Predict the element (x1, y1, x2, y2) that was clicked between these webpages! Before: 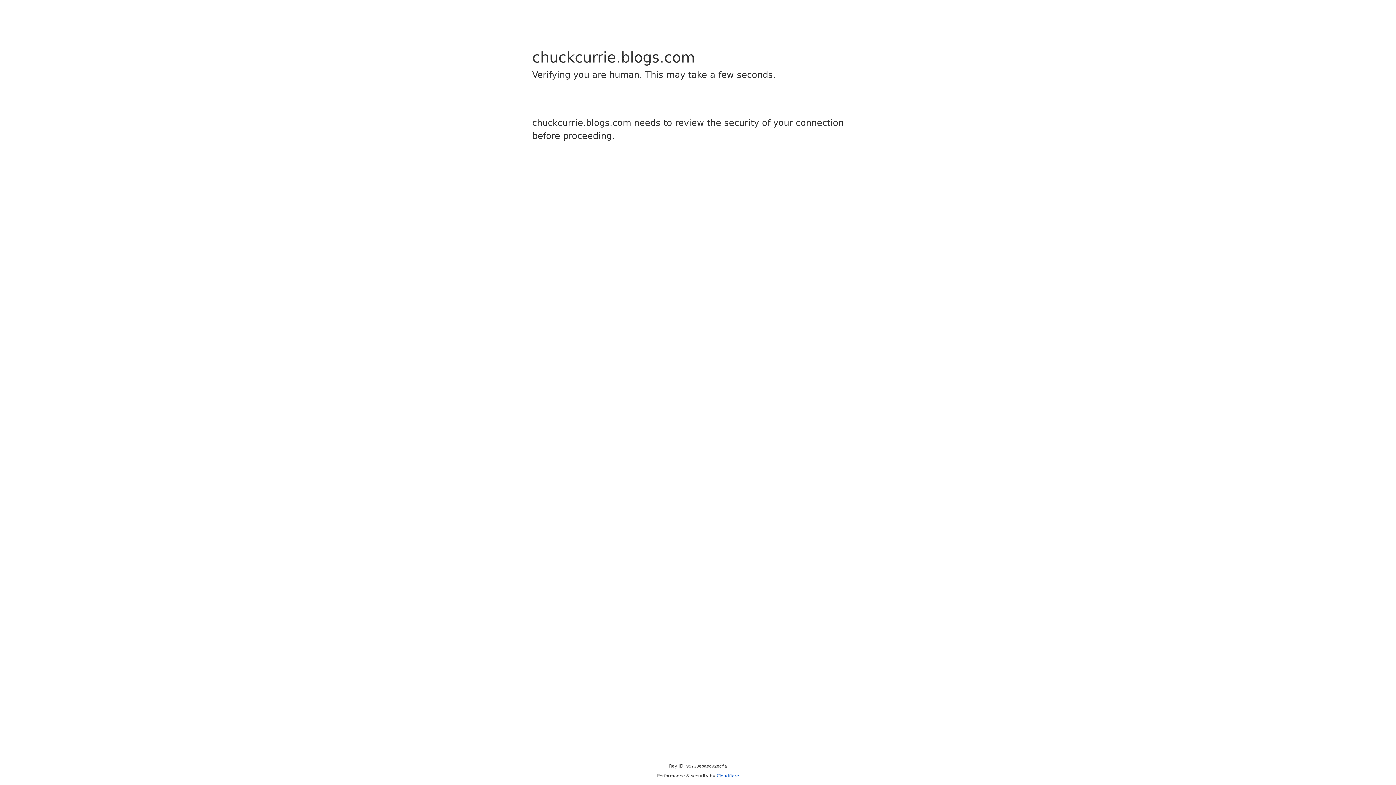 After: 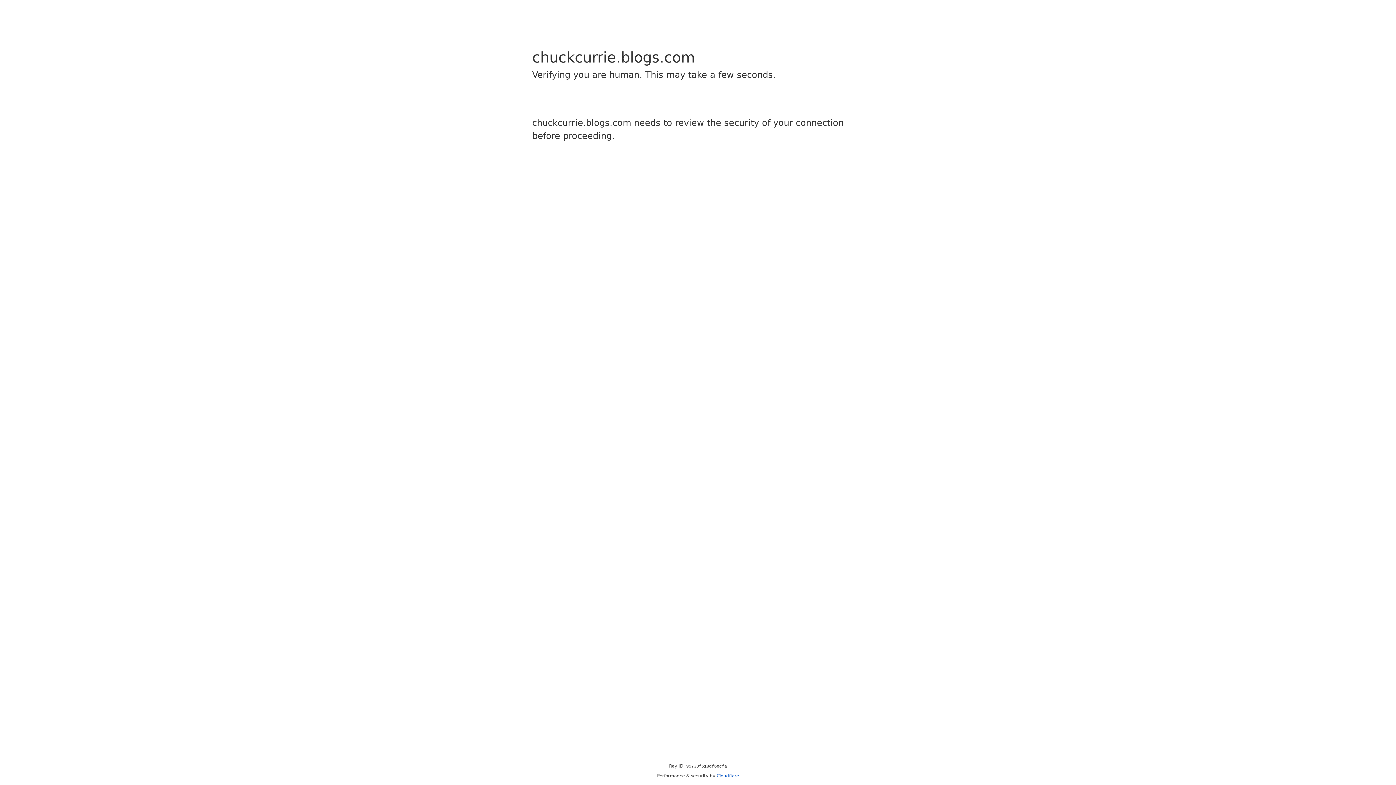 Action: label: Cloudflare bbox: (716, 773, 739, 778)